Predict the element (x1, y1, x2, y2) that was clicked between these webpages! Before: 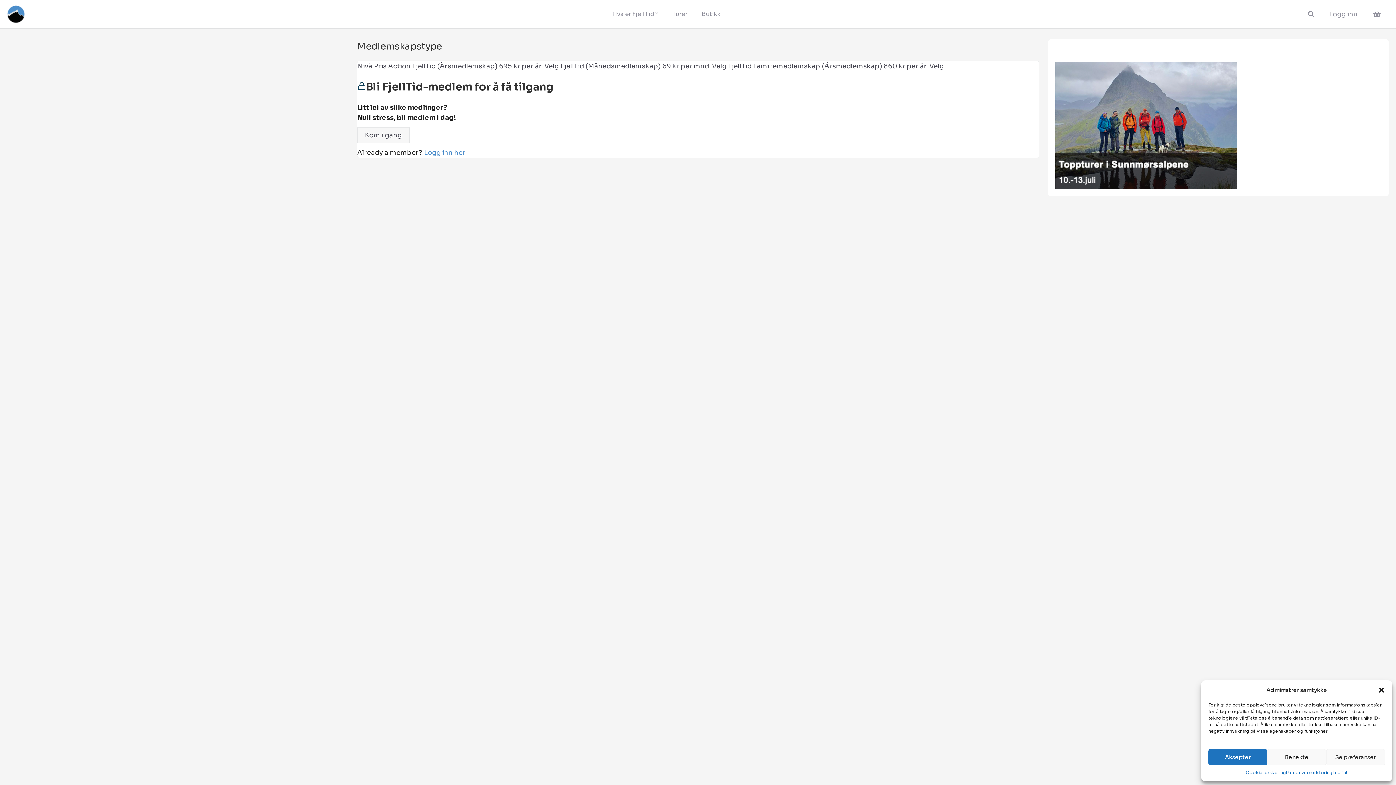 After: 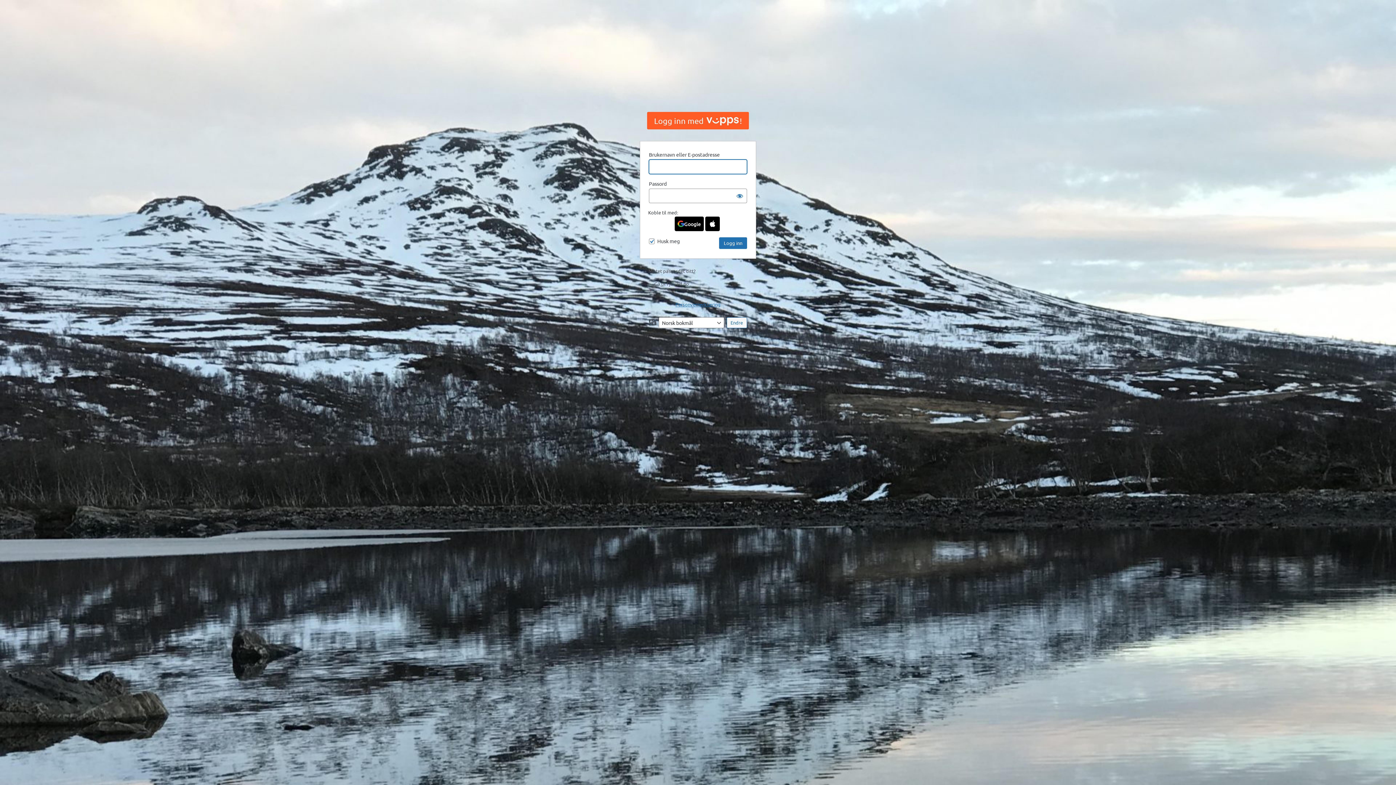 Action: bbox: (1329, 10, 1358, 18) label: Logg inn